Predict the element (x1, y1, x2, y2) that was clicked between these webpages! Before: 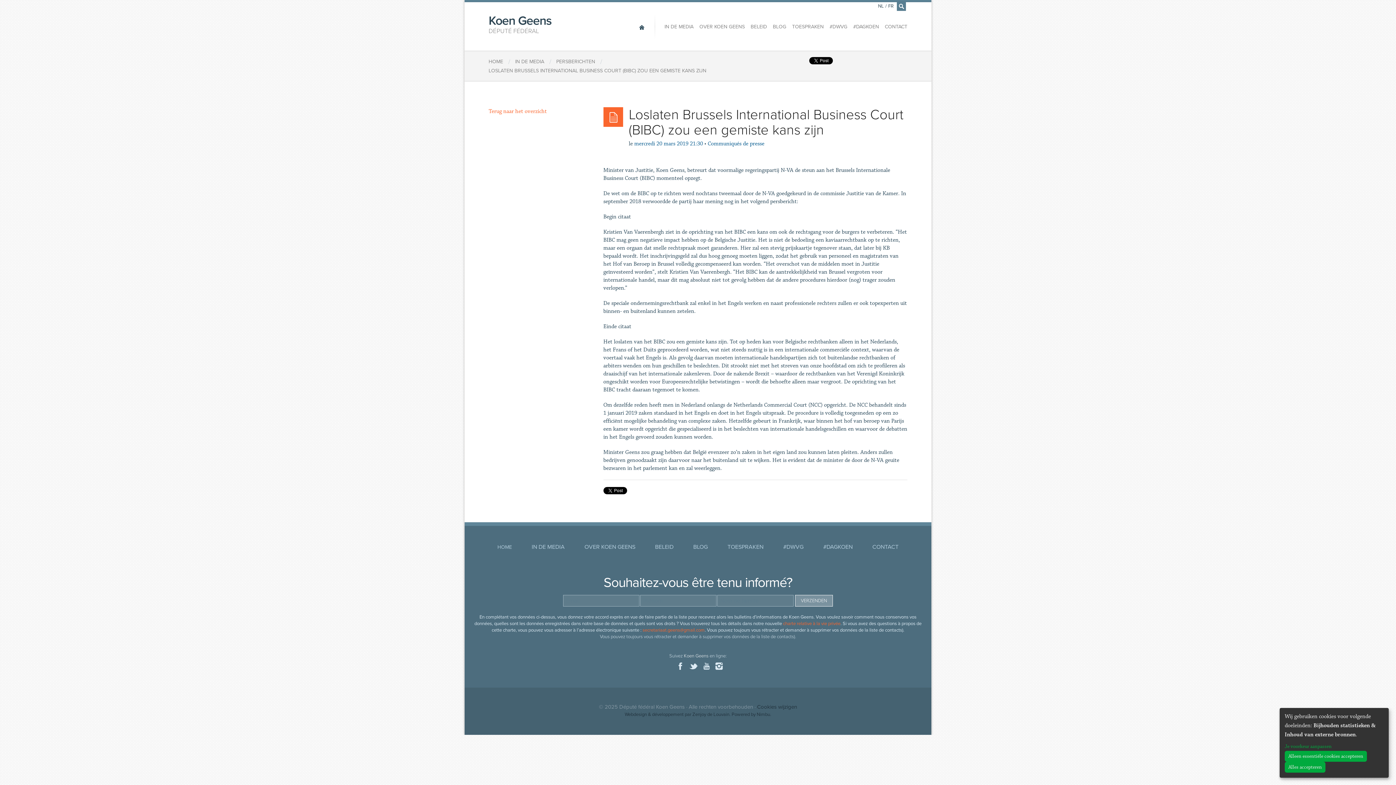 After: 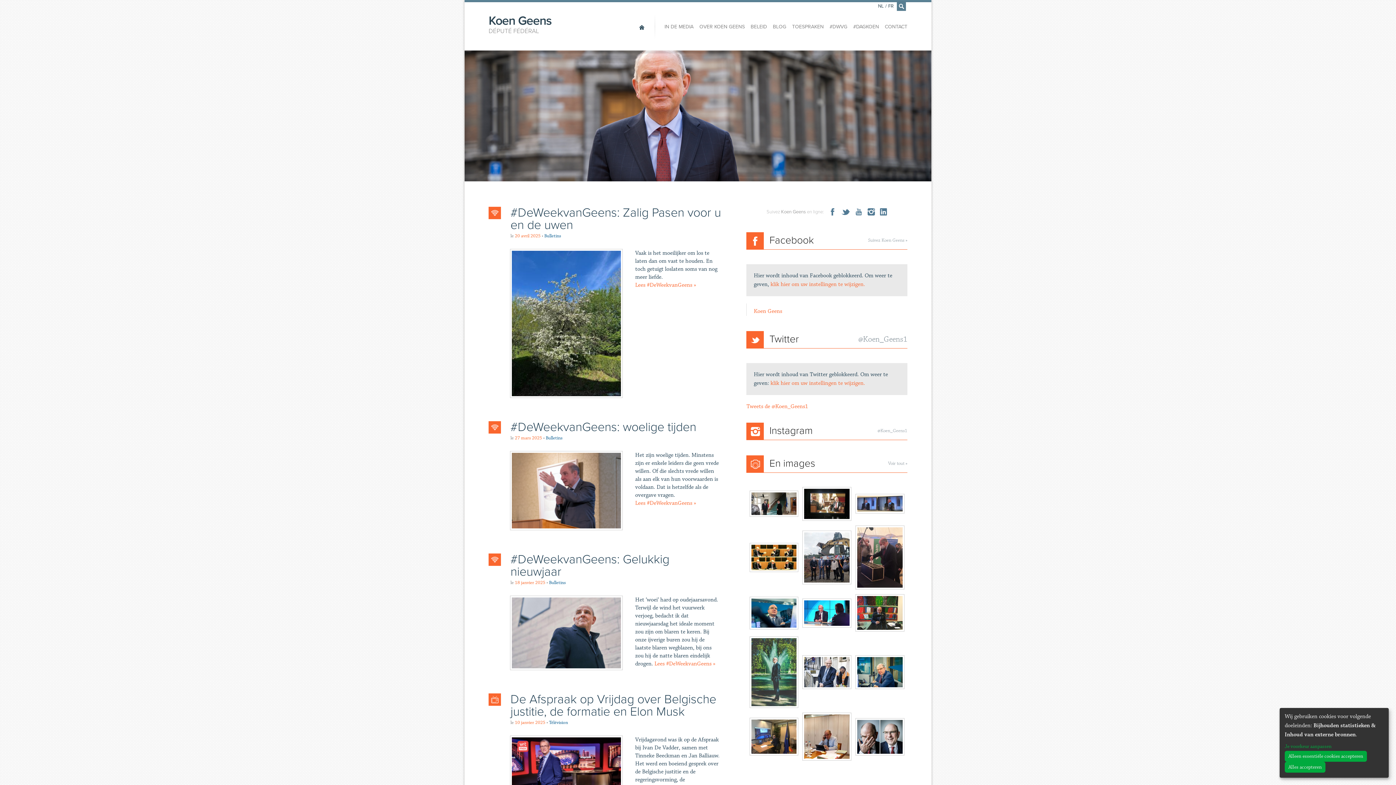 Action: bbox: (488, 13, 590, 34) label: Koen Geens
DÉPUTÉ FÉDÉRAL